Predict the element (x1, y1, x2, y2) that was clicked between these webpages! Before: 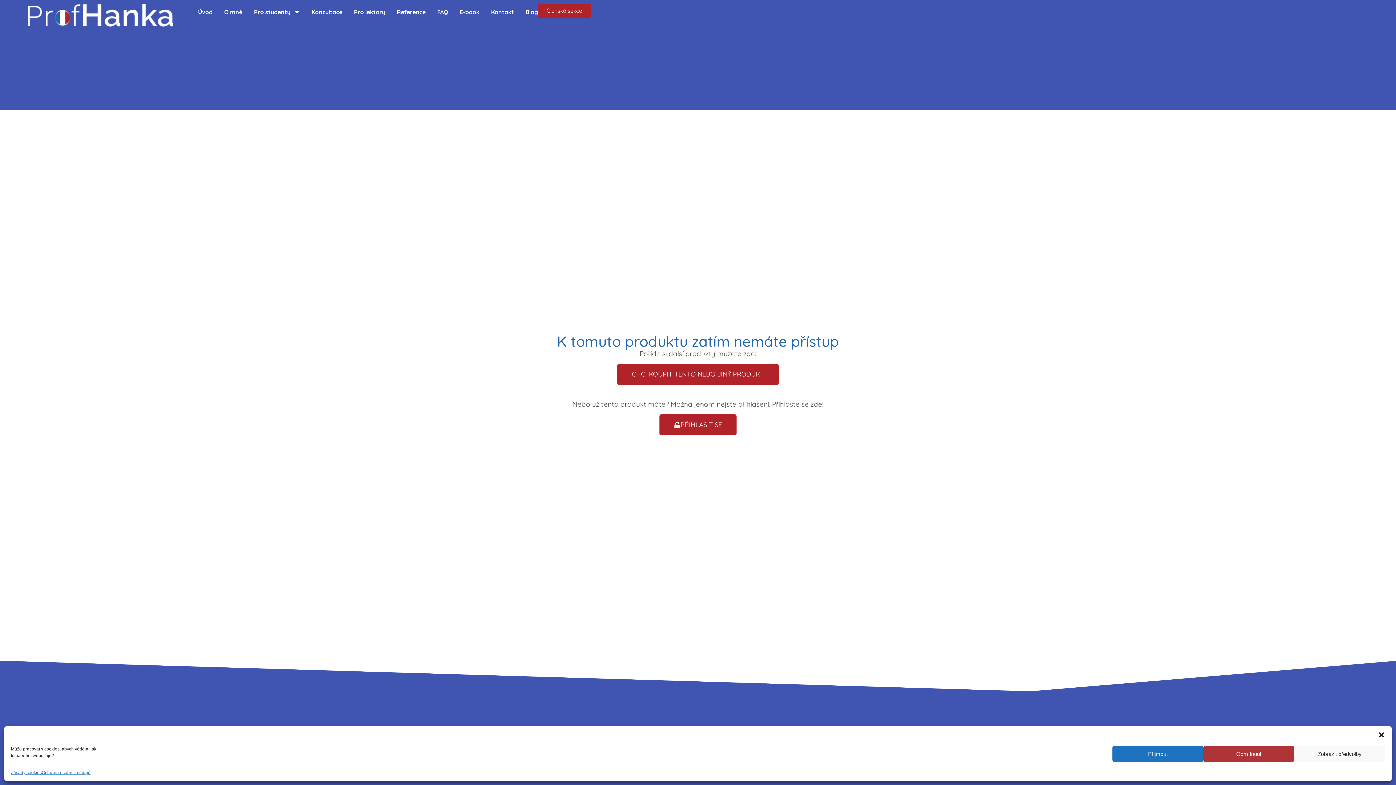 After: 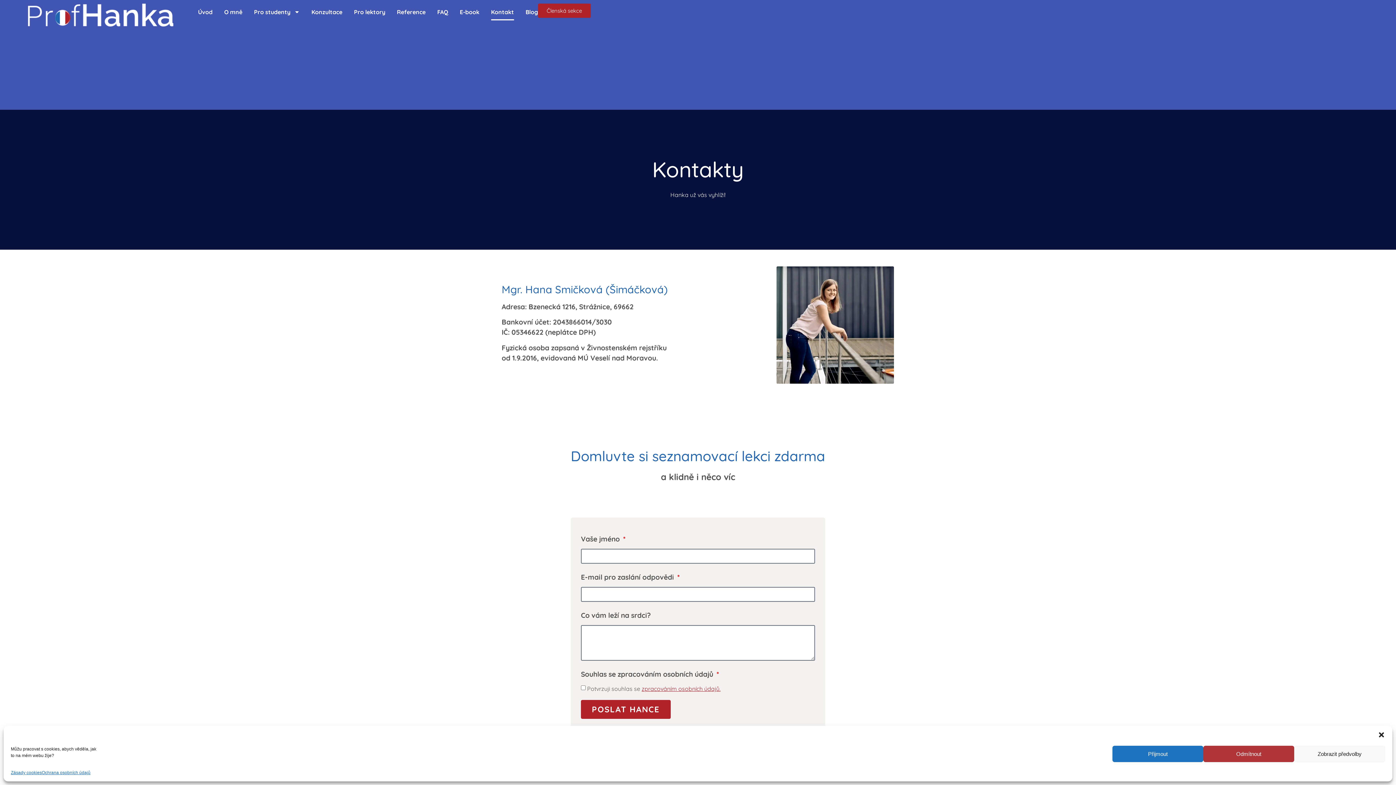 Action: label: Kontakt bbox: (491, 3, 514, 20)